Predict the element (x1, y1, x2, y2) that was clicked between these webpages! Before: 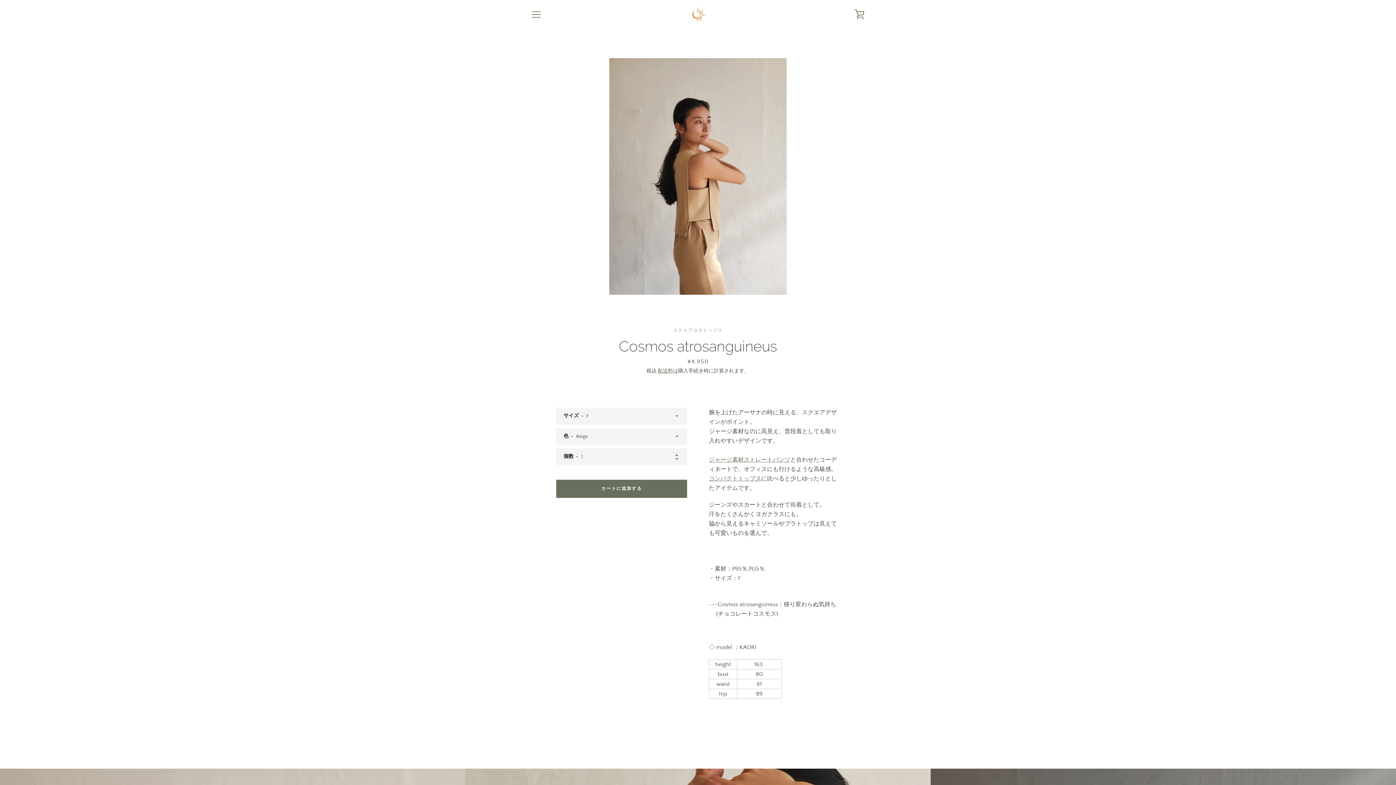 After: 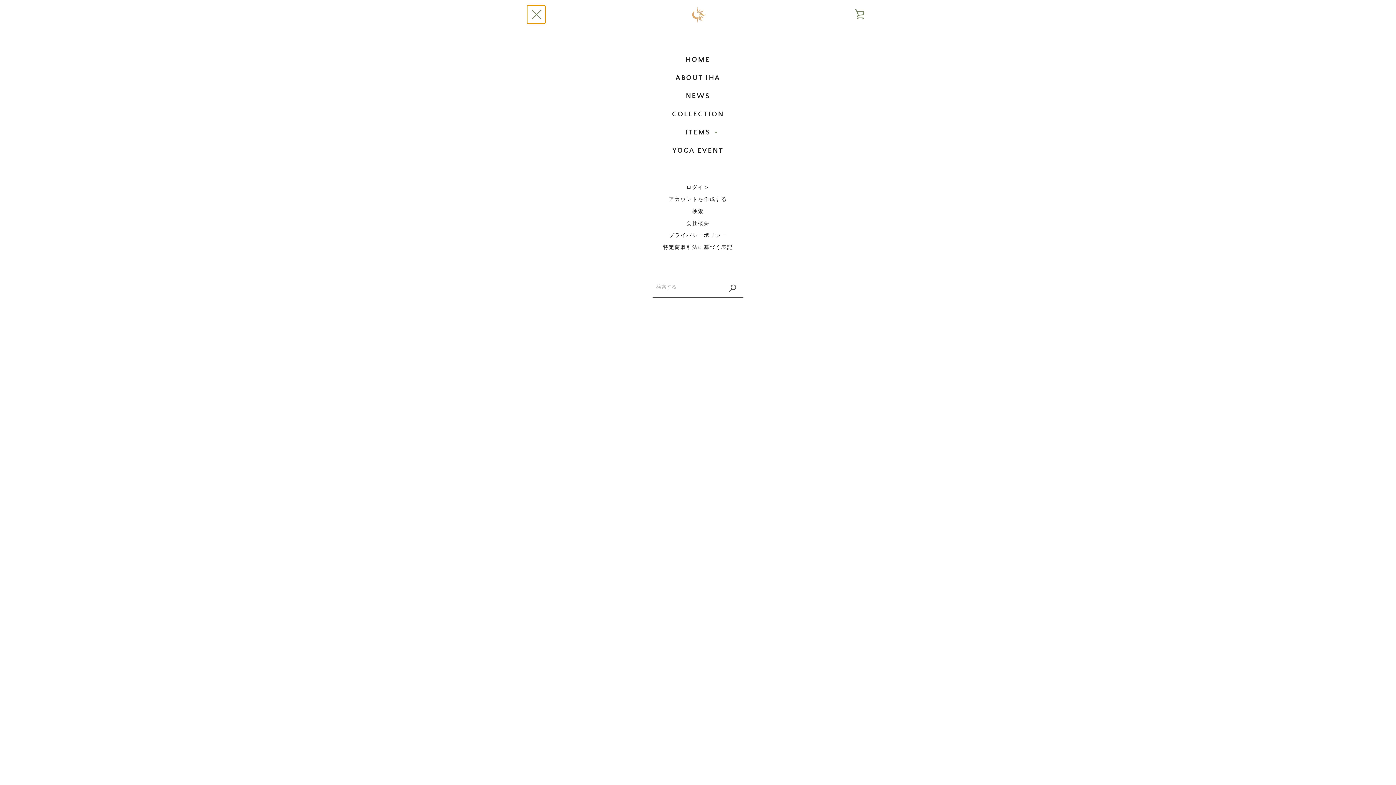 Action: bbox: (527, 5, 545, 23) label: メニュー